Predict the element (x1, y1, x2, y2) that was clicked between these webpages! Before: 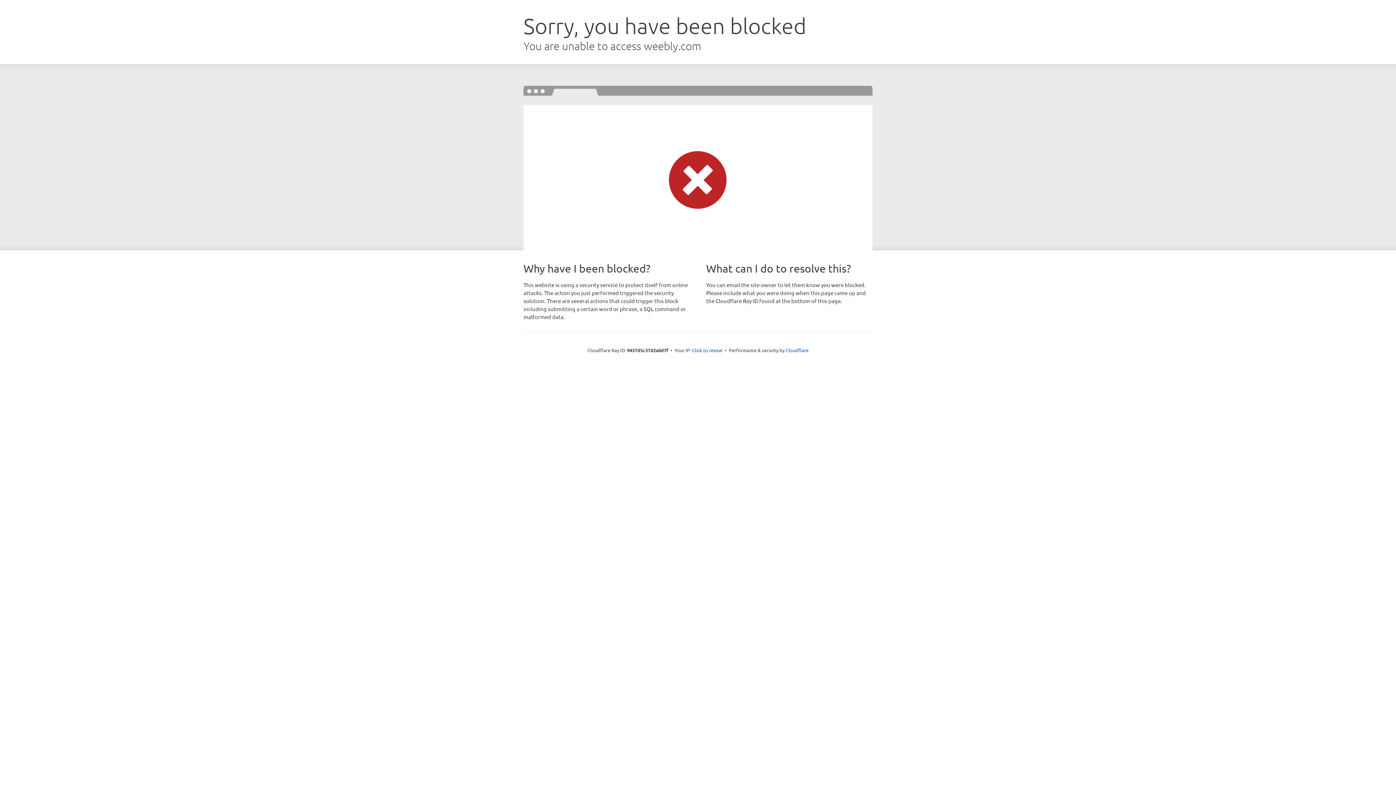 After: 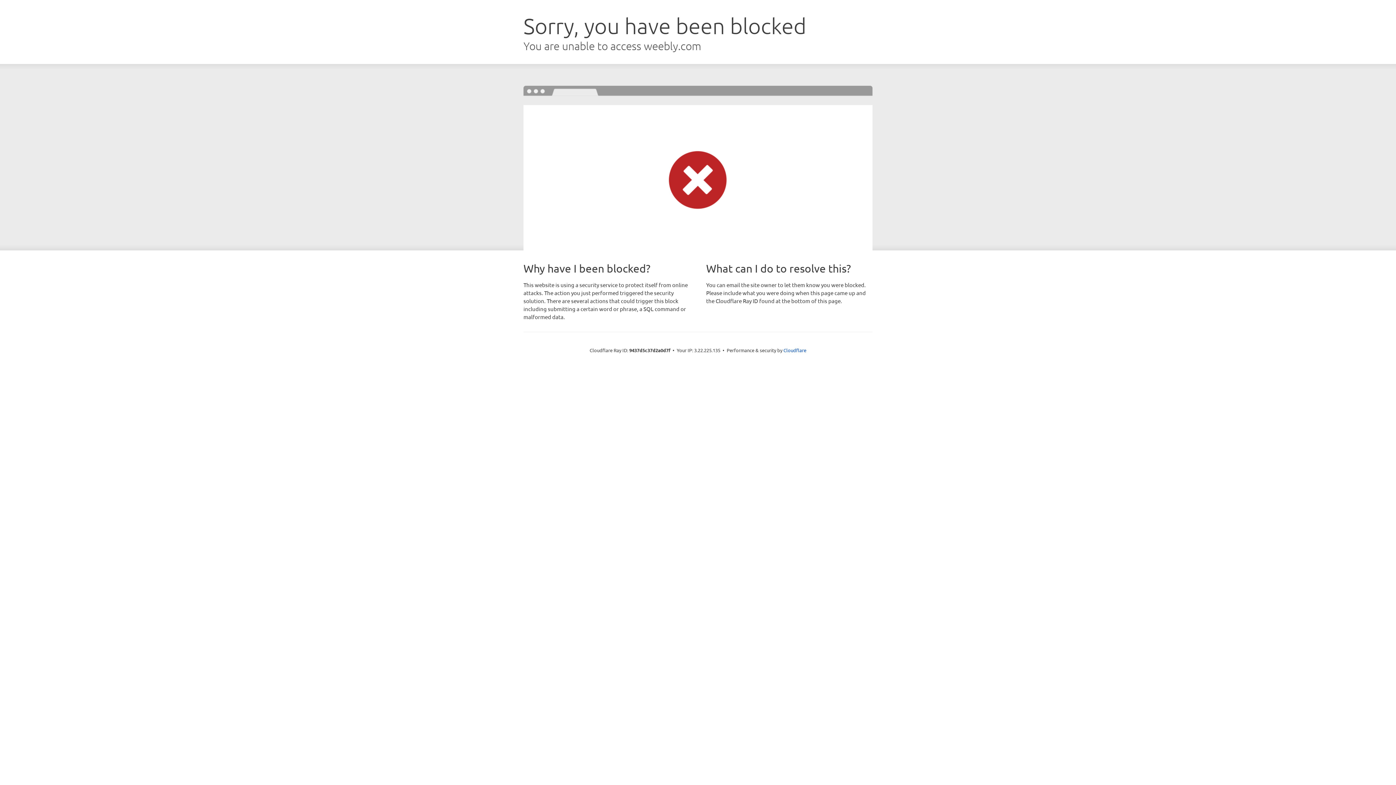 Action: label: Click to reveal bbox: (692, 346, 722, 353)